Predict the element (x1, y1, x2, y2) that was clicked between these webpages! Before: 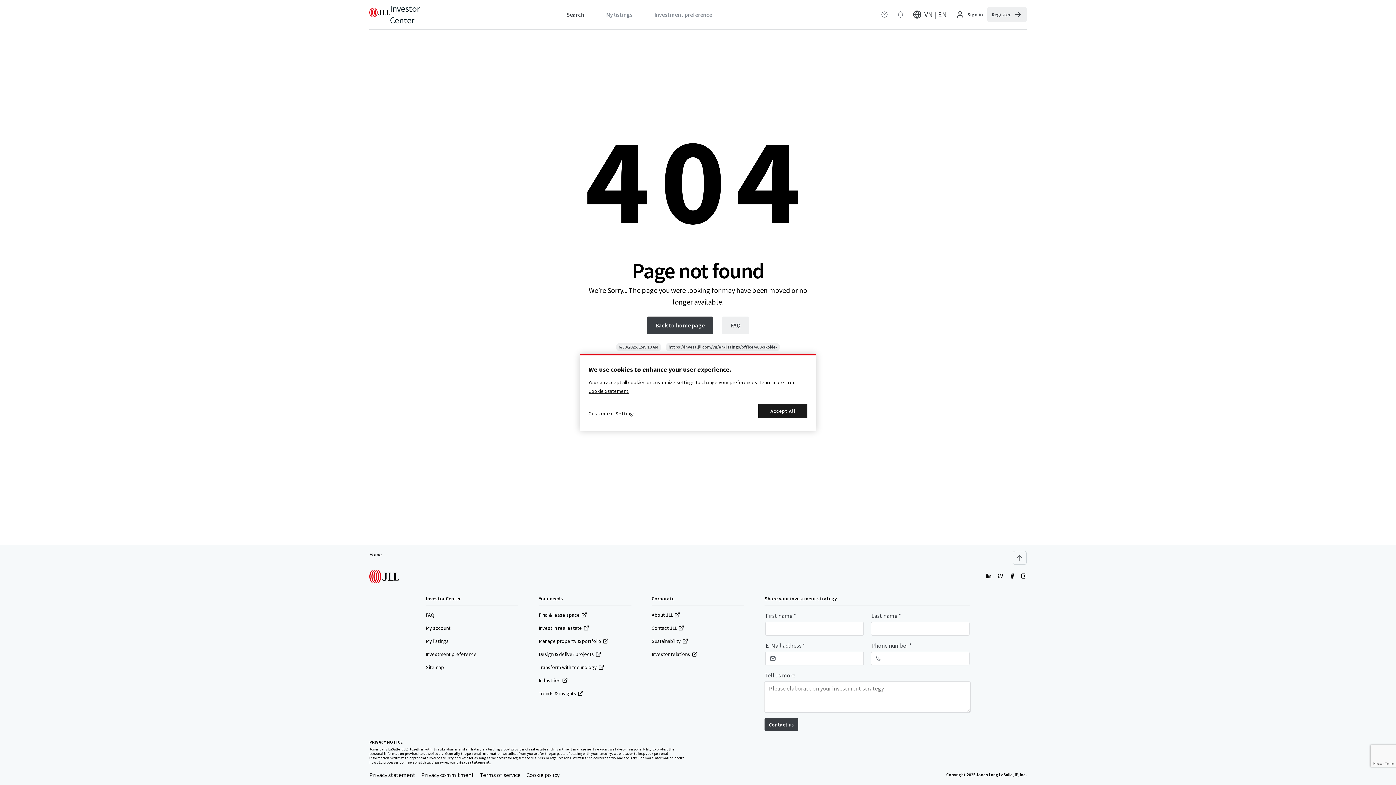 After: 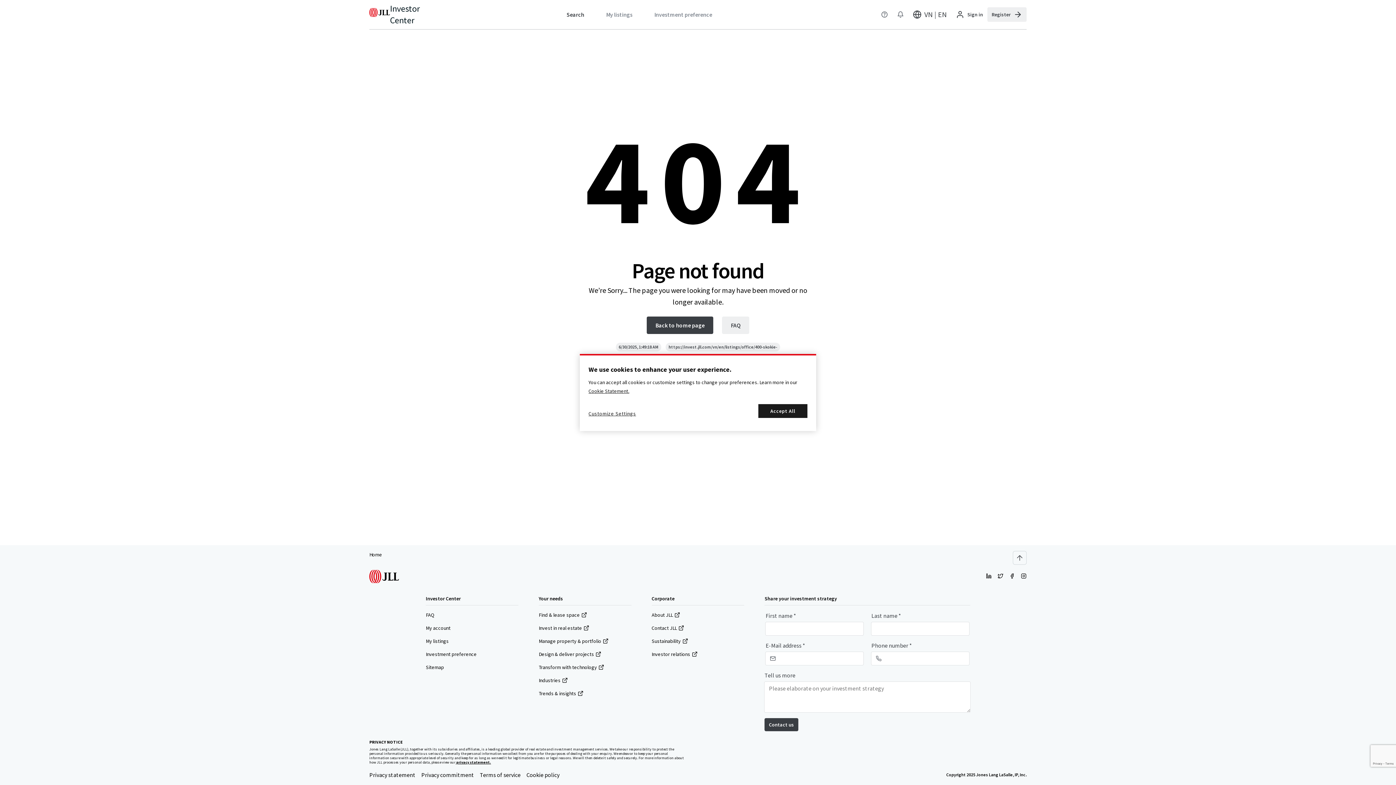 Action: bbox: (986, 573, 991, 580)